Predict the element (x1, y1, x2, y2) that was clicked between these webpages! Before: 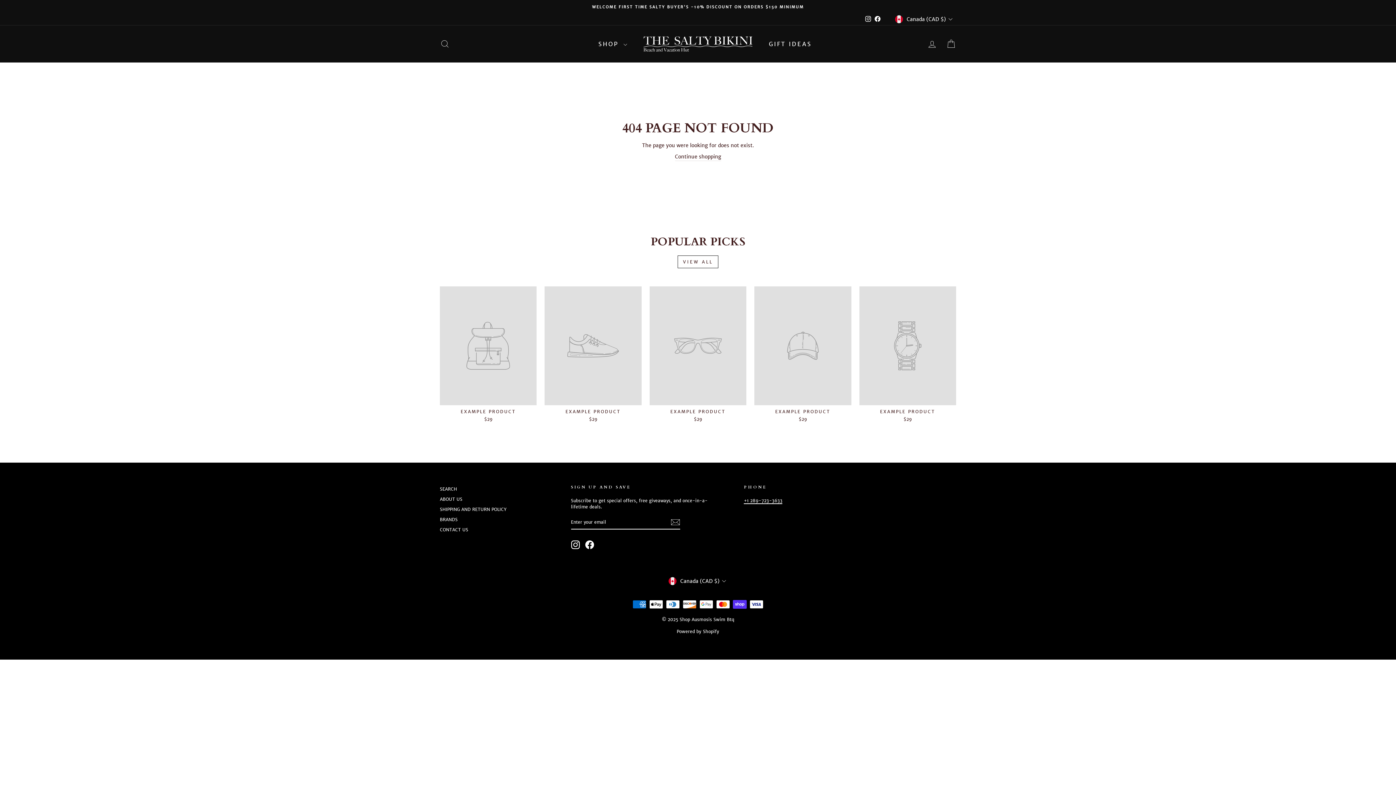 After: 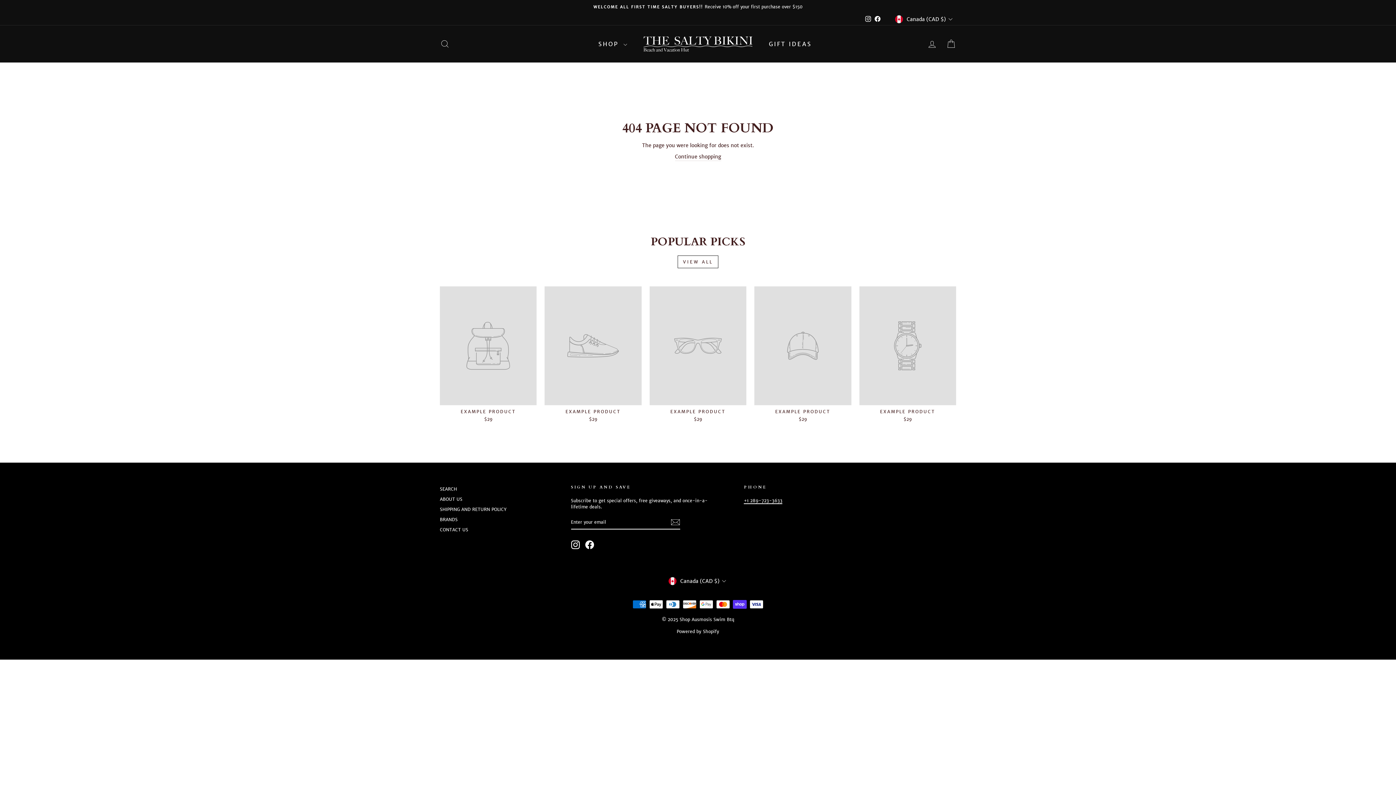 Action: bbox: (585, 540, 594, 549) label: Facebook